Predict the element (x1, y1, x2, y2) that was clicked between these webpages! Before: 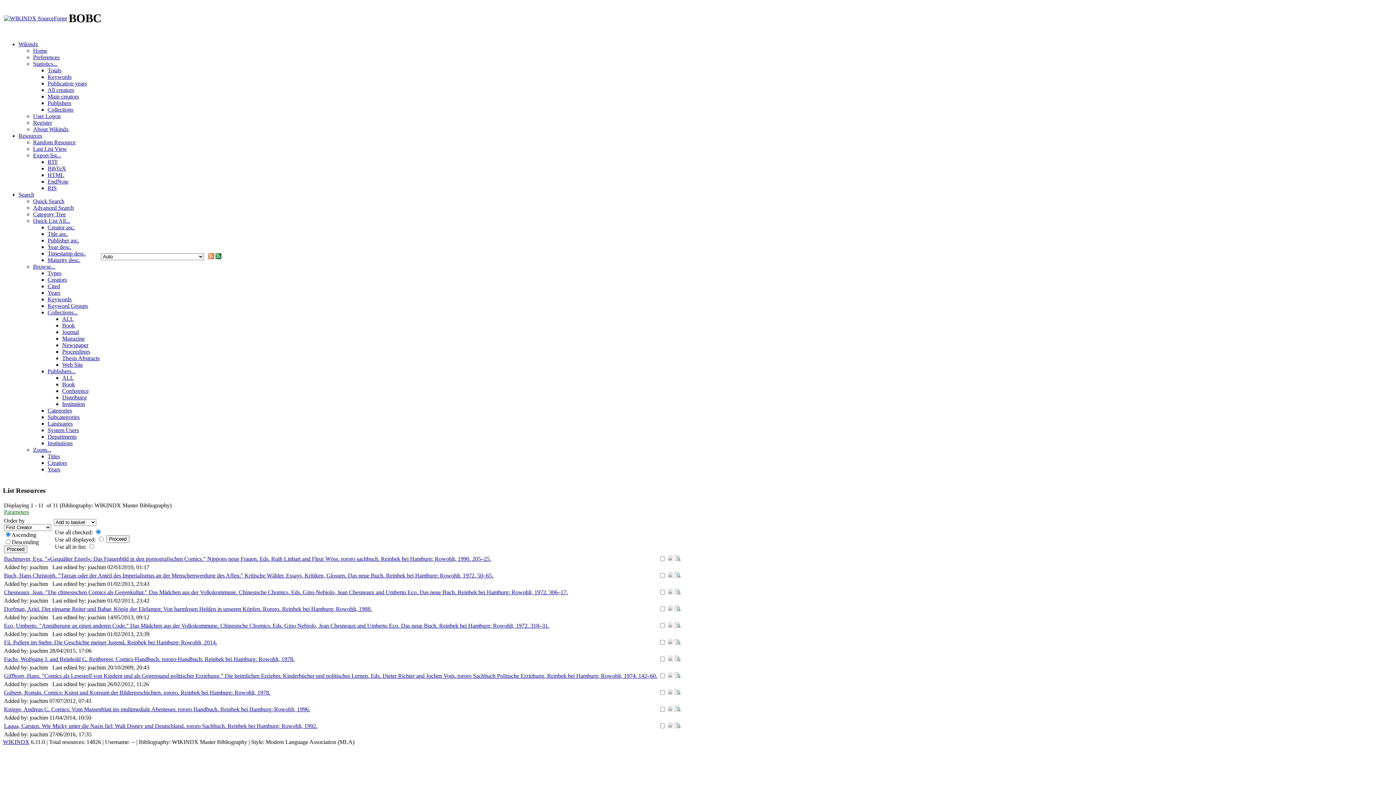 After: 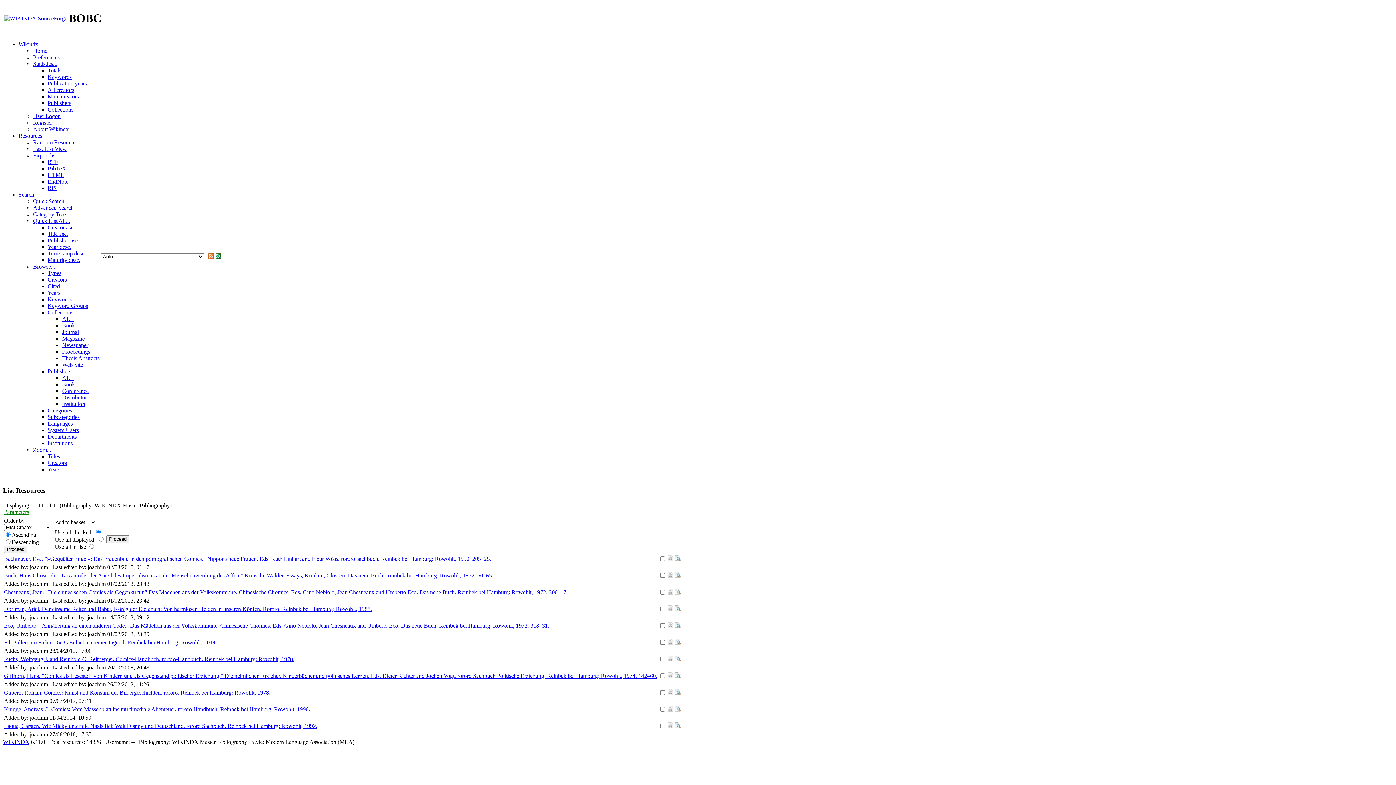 Action: bbox: (667, 656, 673, 663)